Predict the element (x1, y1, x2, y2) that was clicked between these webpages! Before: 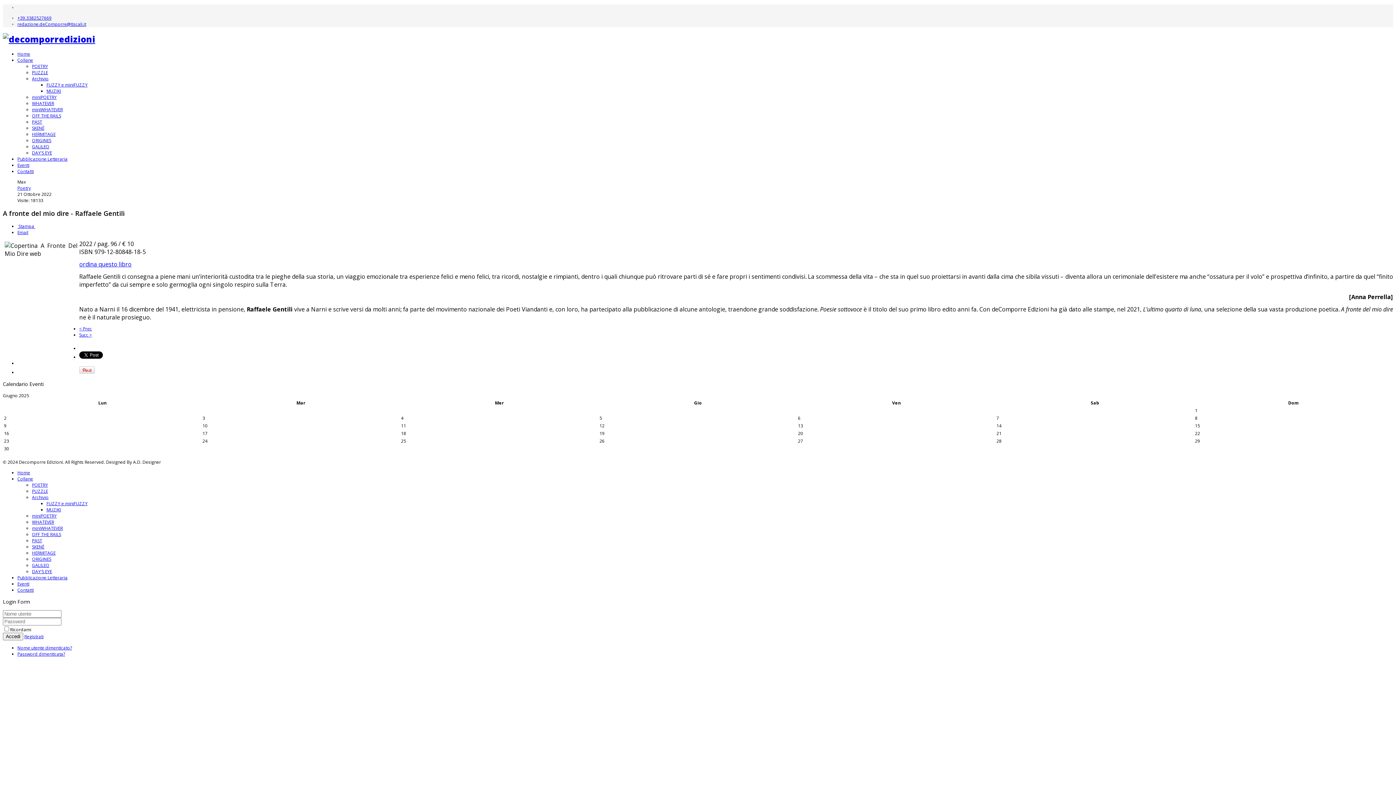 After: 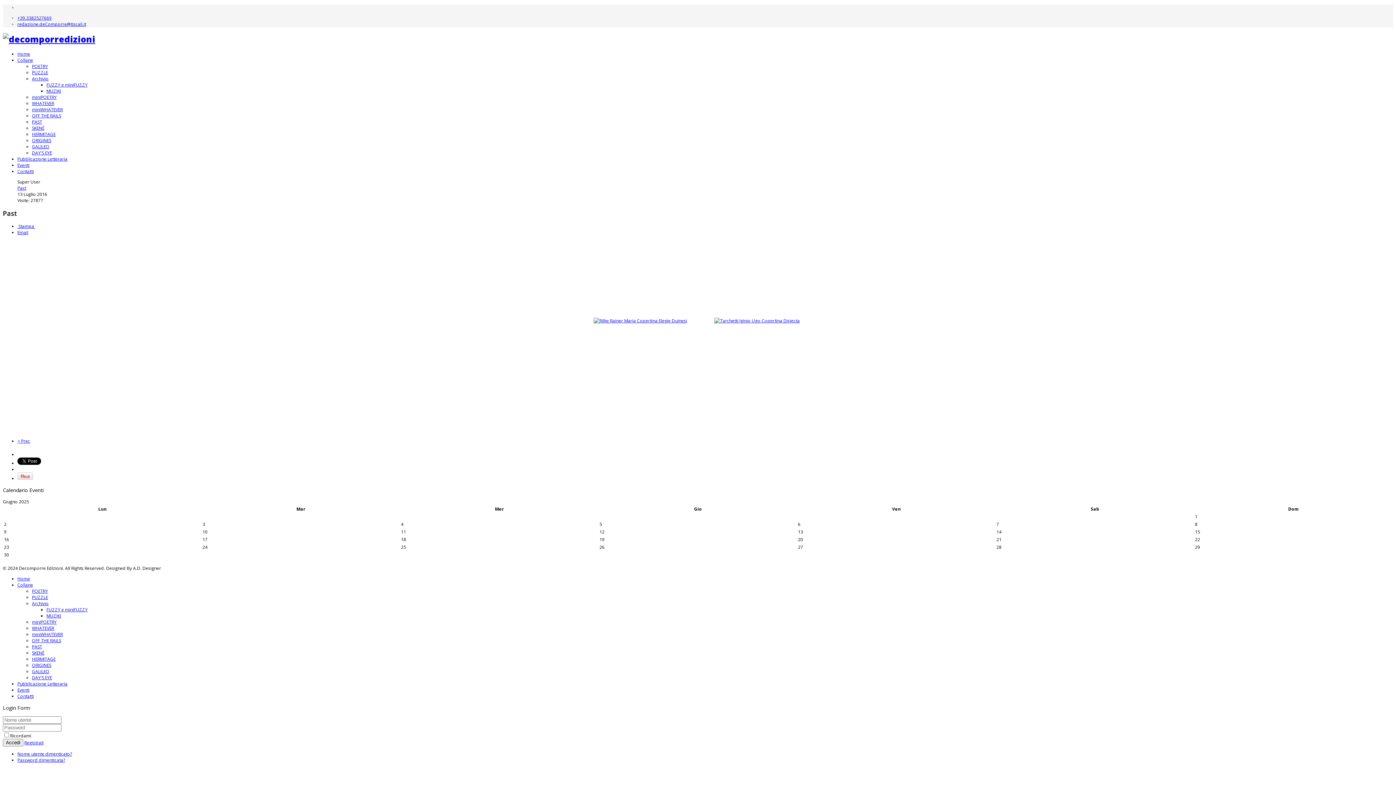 Action: bbox: (32, 537, 42, 544) label: PAST